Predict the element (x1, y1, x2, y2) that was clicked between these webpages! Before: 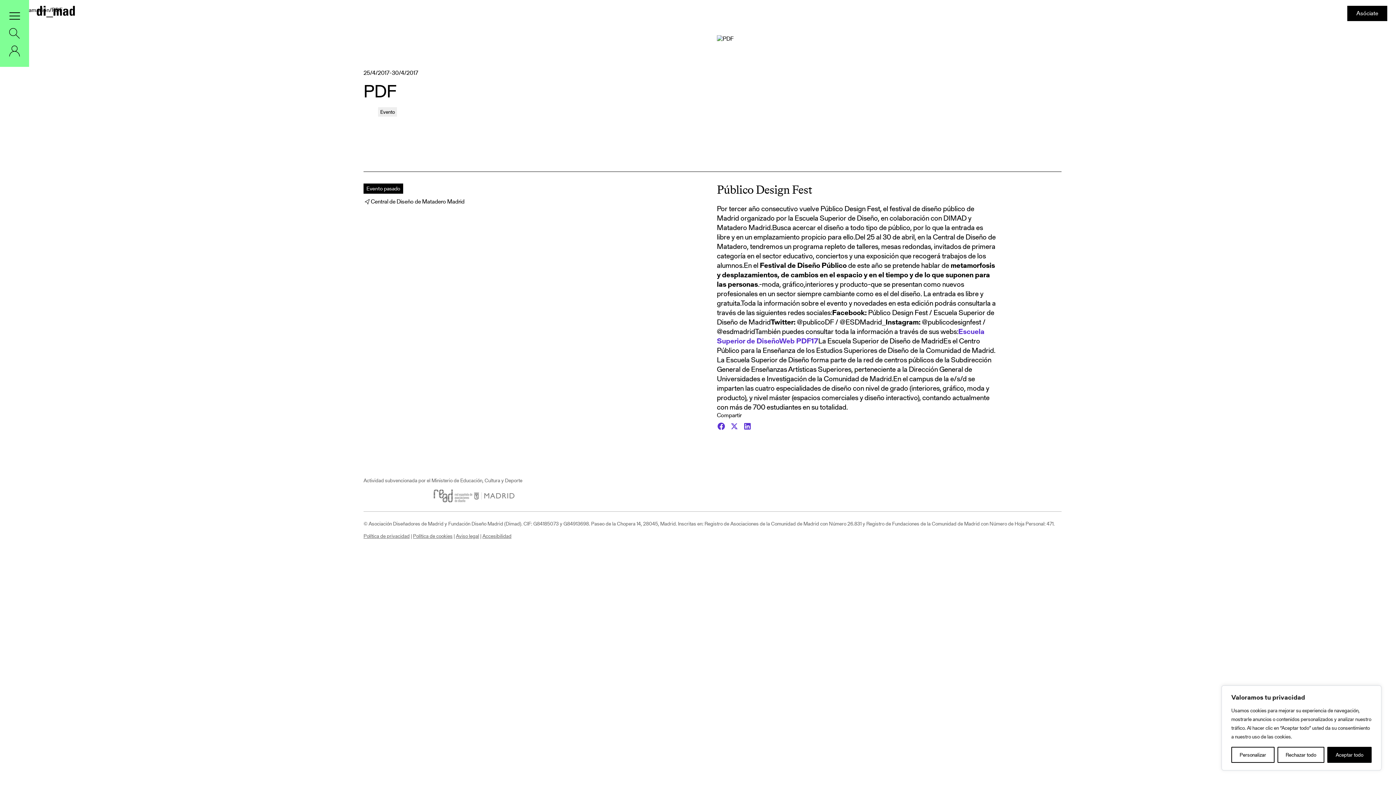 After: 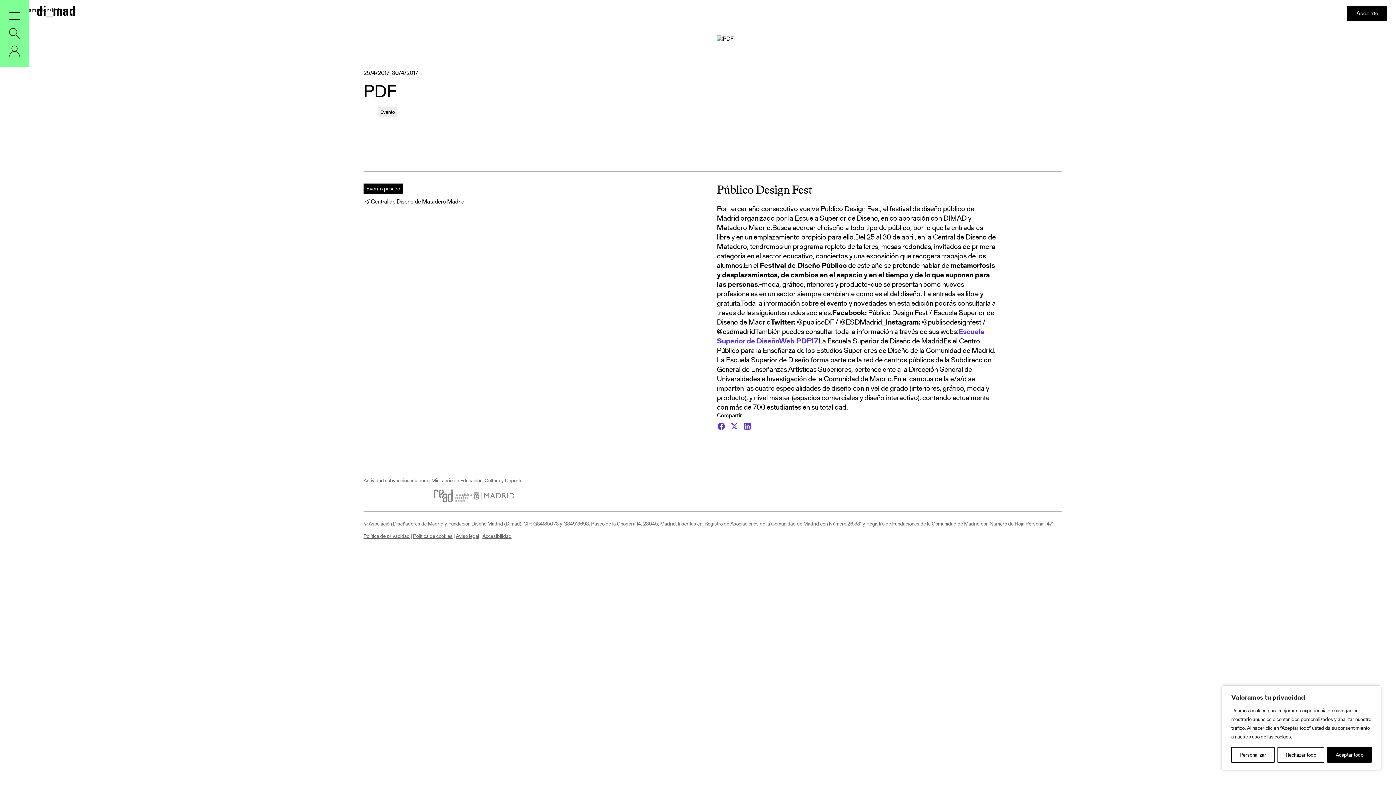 Action: bbox: (5, 24, 23, 42)